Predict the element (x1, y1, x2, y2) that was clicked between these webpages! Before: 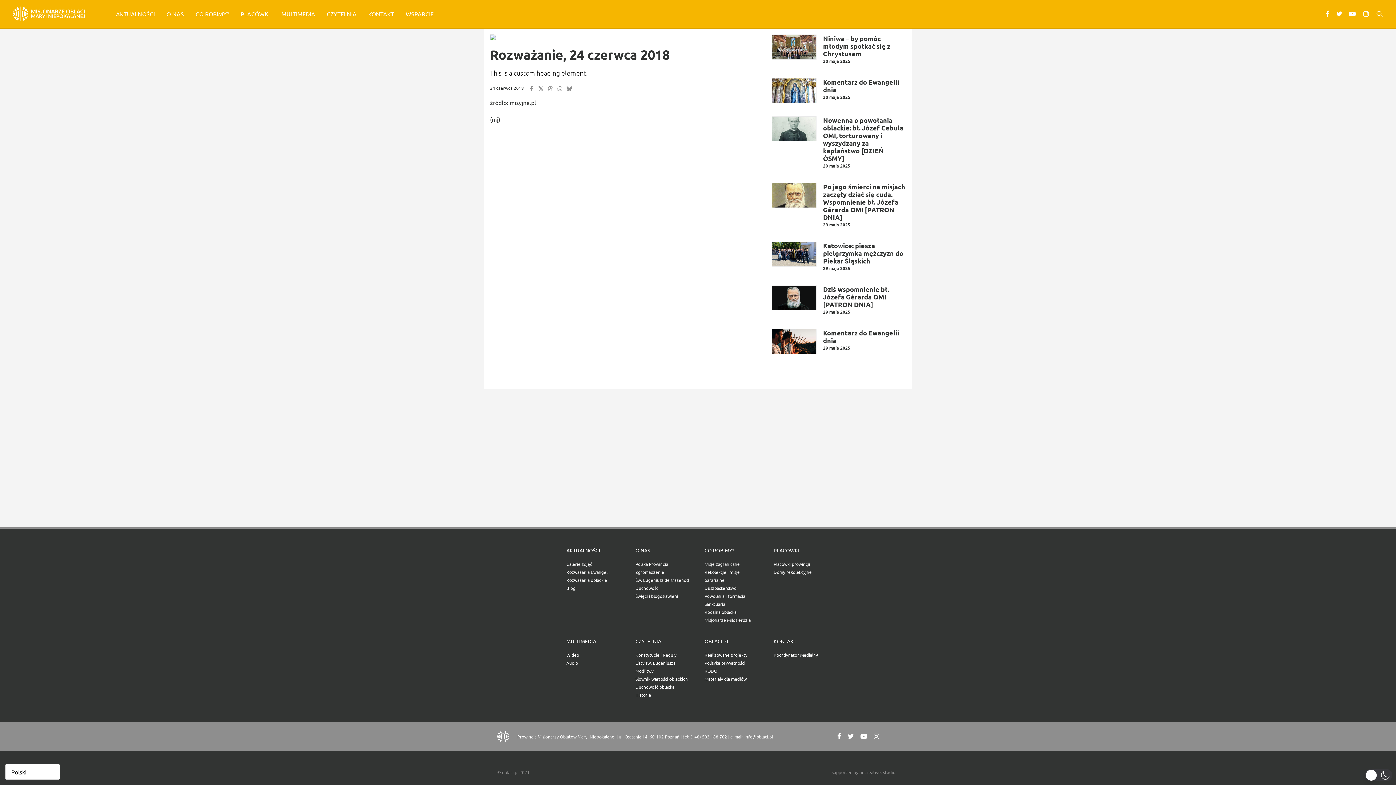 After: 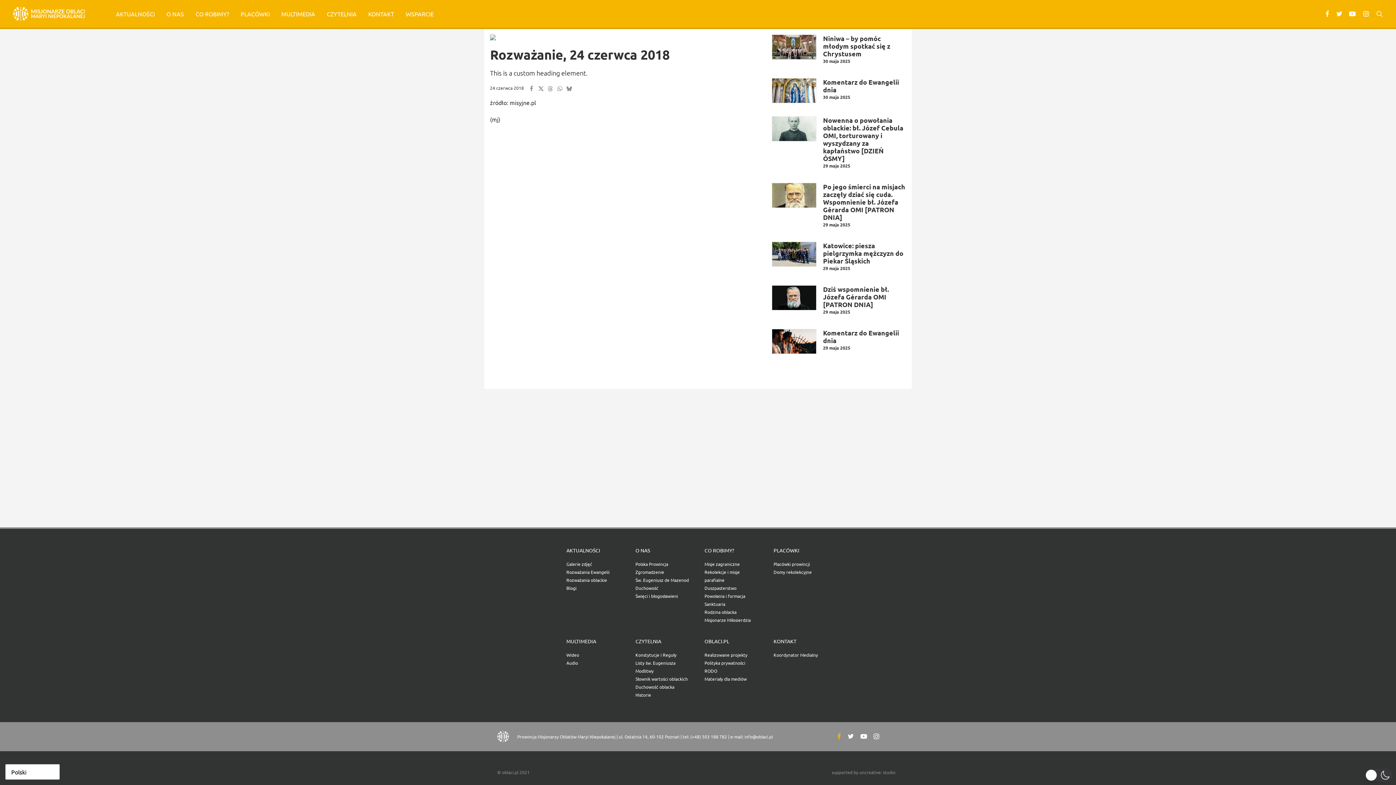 Action: bbox: (837, 733, 841, 740)